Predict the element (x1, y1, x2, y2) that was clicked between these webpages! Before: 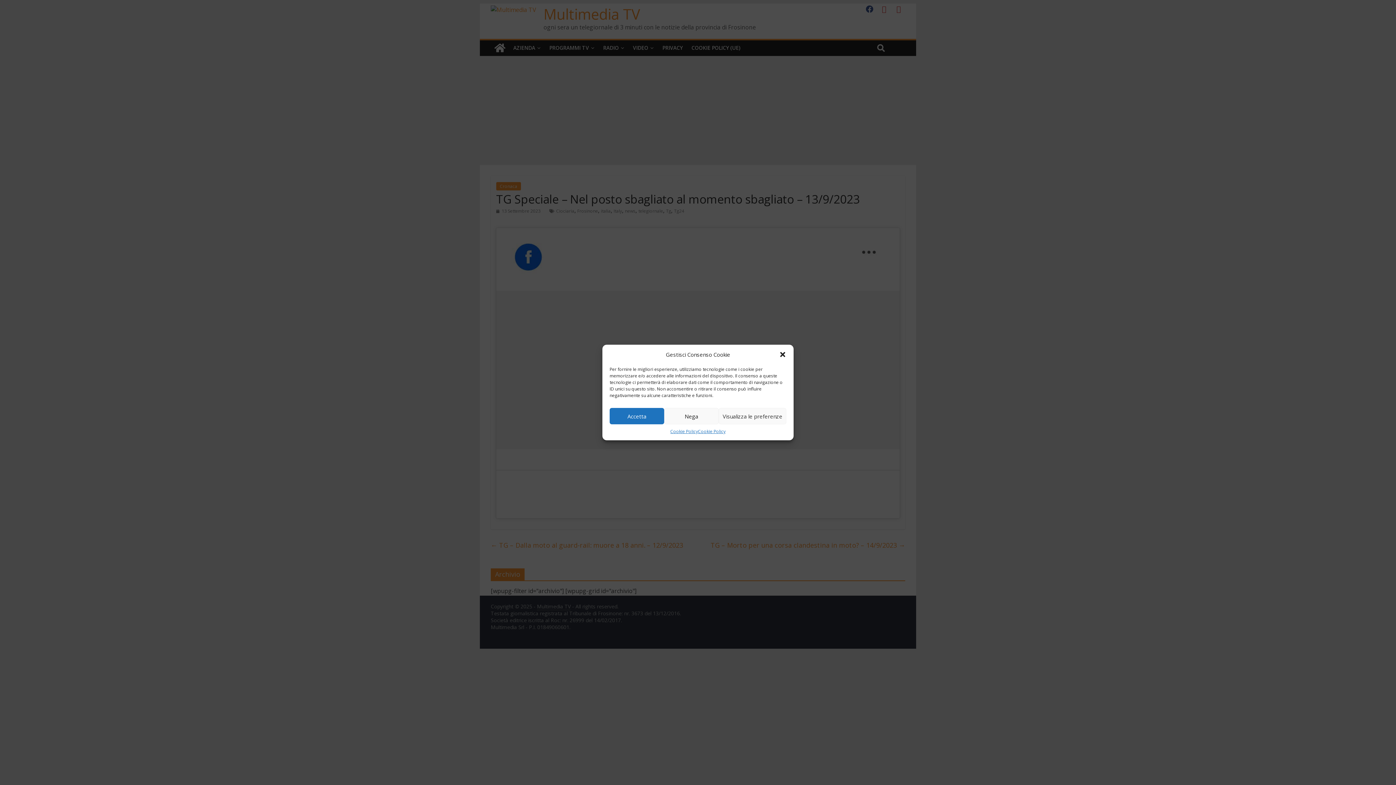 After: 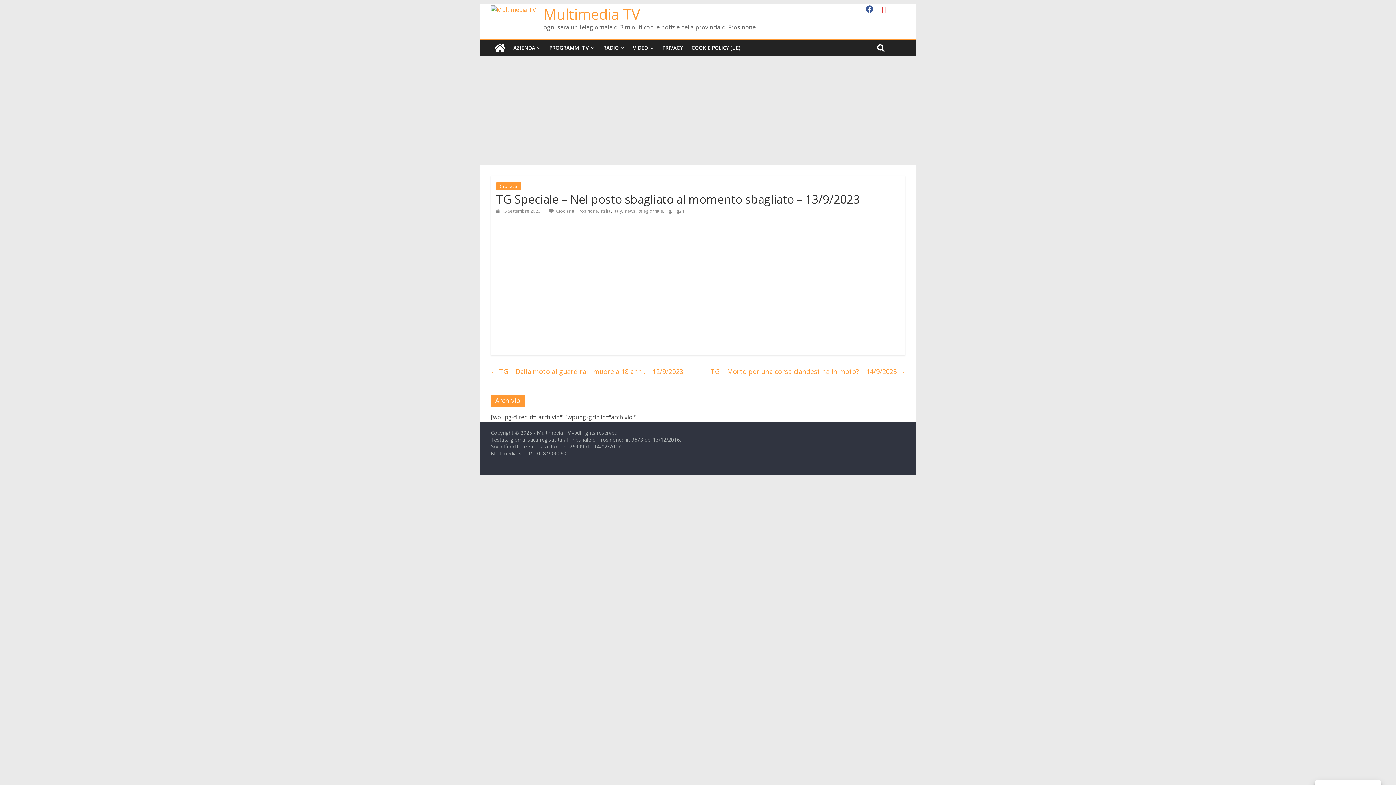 Action: label: Accetta bbox: (609, 408, 664, 424)